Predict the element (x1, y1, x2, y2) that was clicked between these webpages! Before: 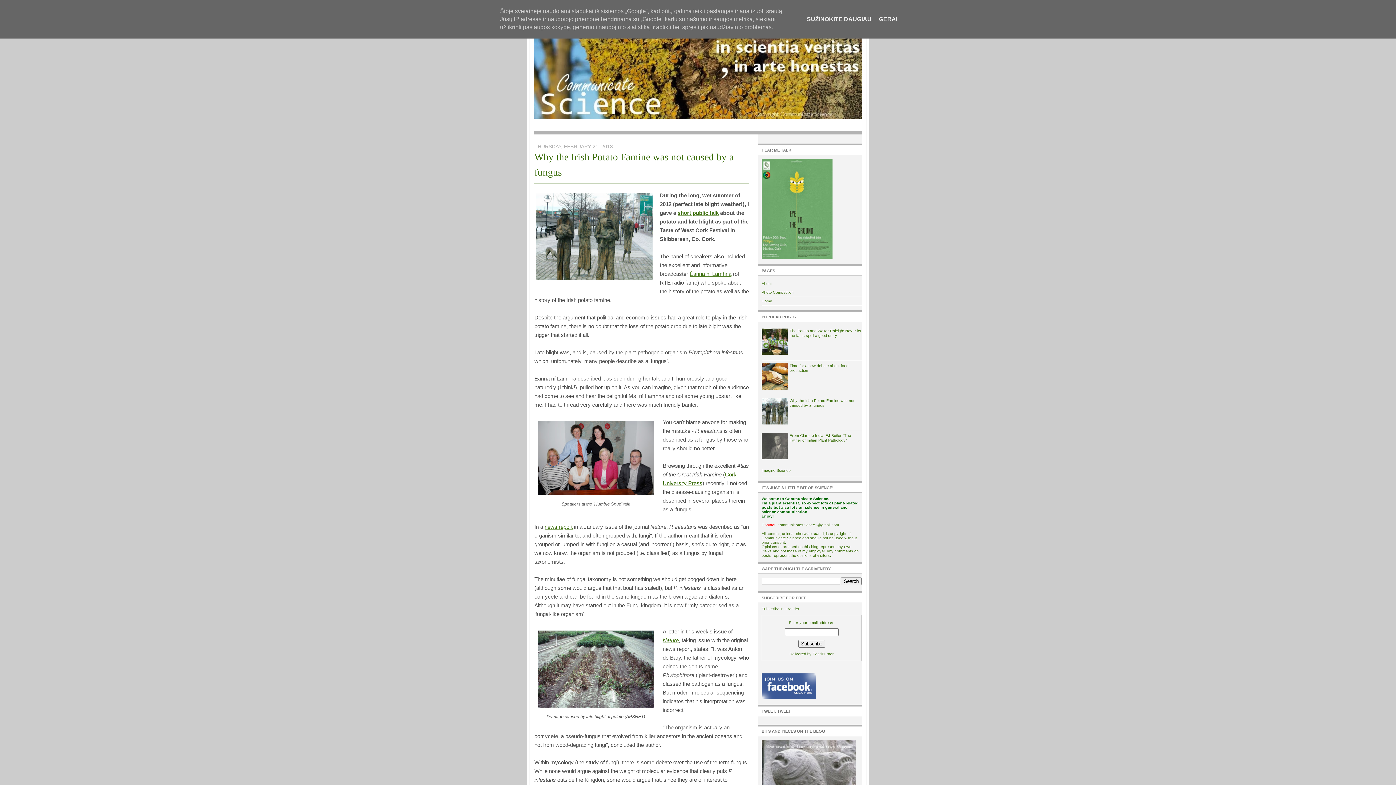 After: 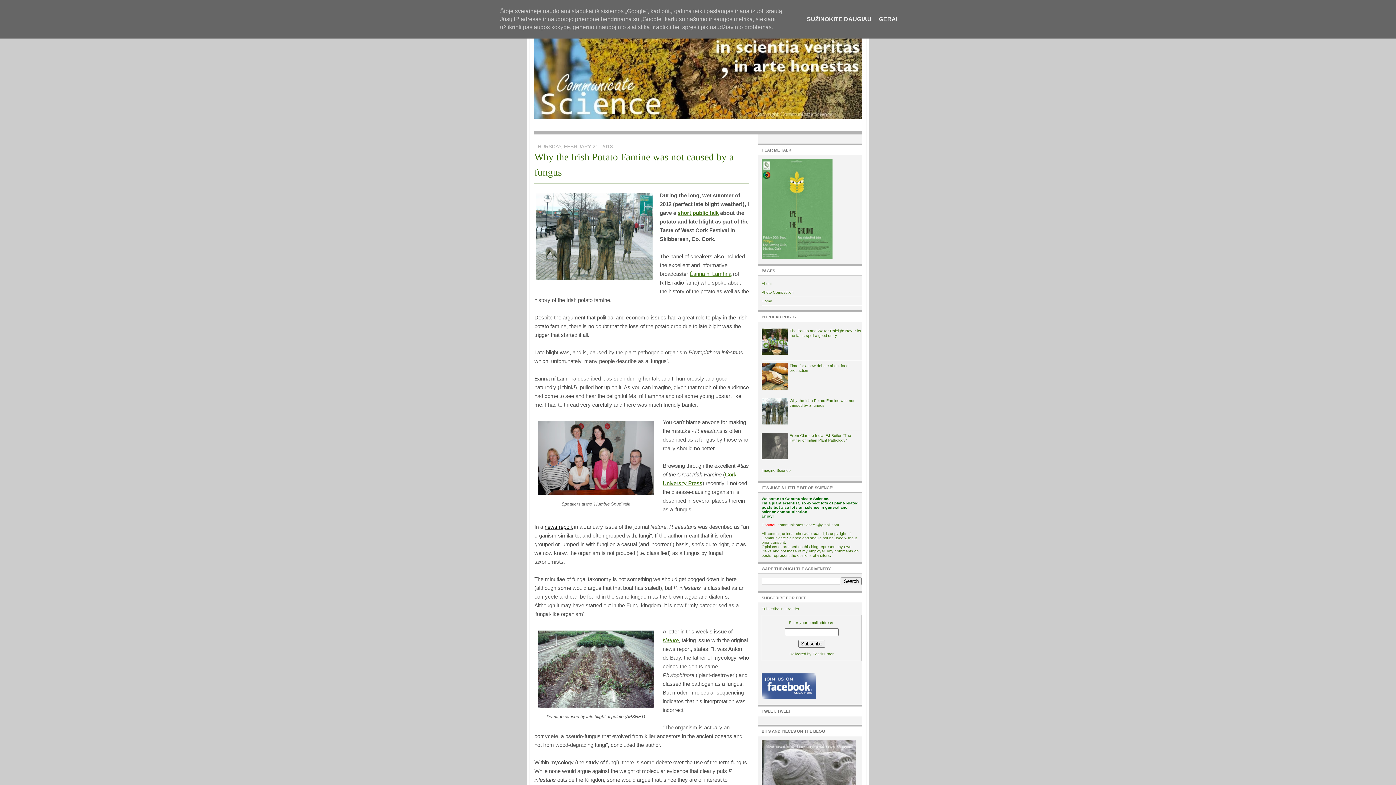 Action: bbox: (544, 524, 572, 530) label: news report